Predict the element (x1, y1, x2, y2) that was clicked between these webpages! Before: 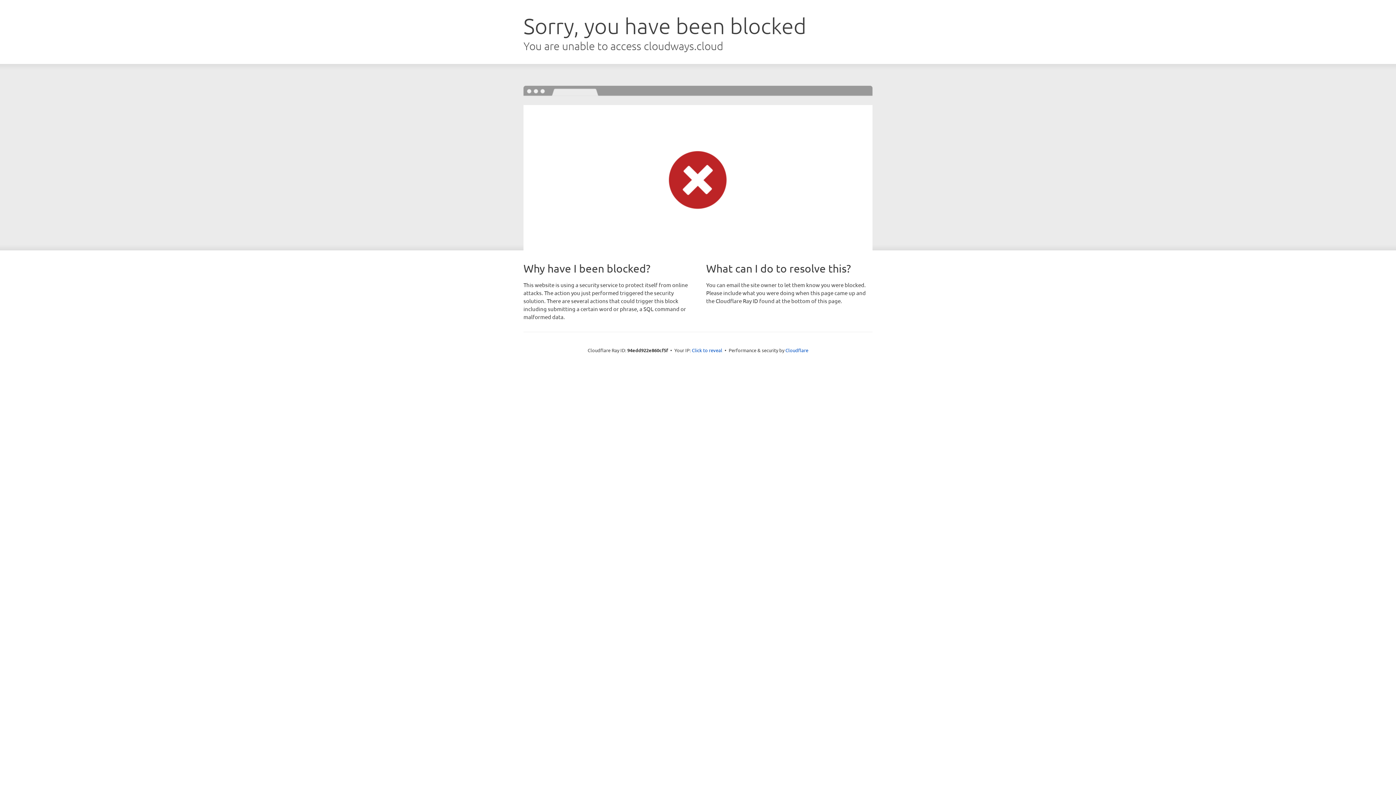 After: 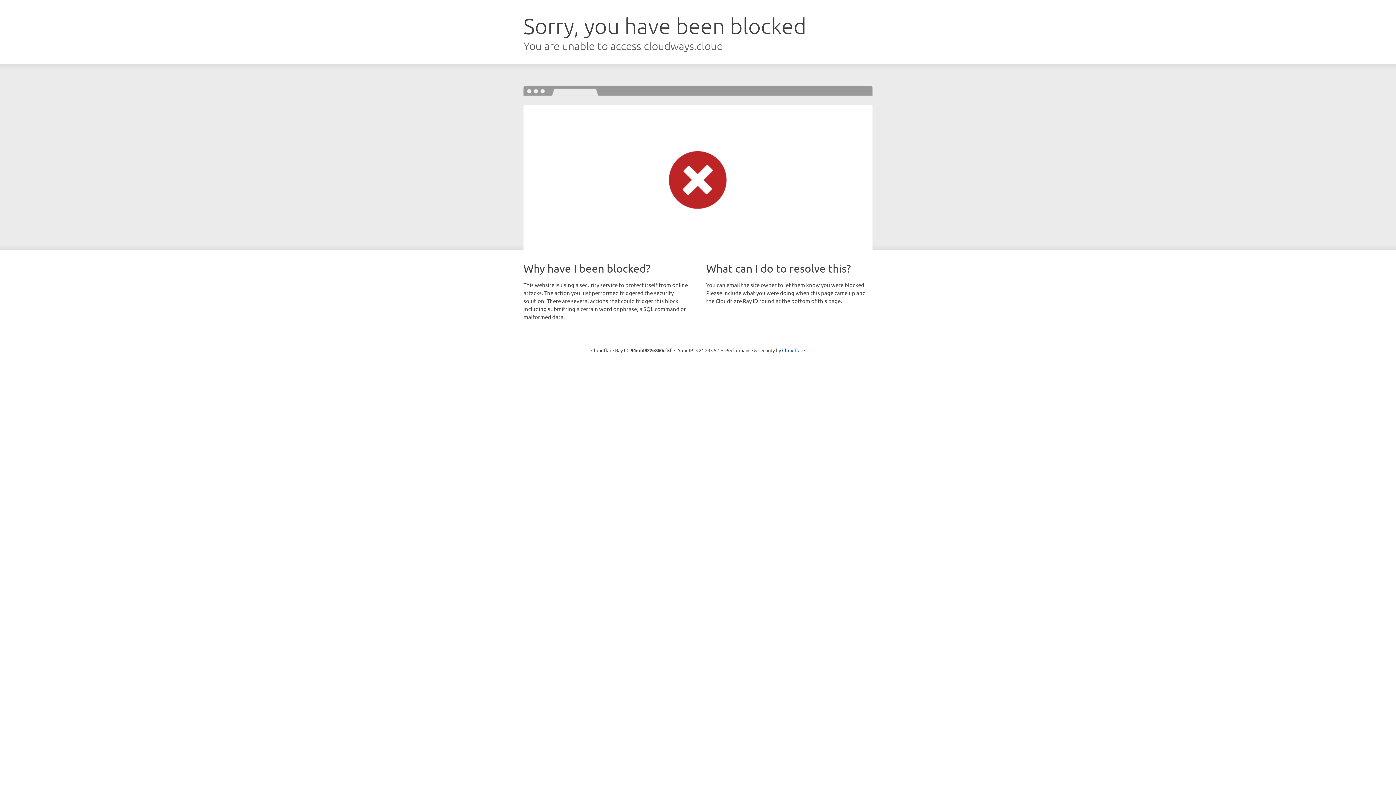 Action: label: Click to reveal bbox: (692, 346, 722, 353)